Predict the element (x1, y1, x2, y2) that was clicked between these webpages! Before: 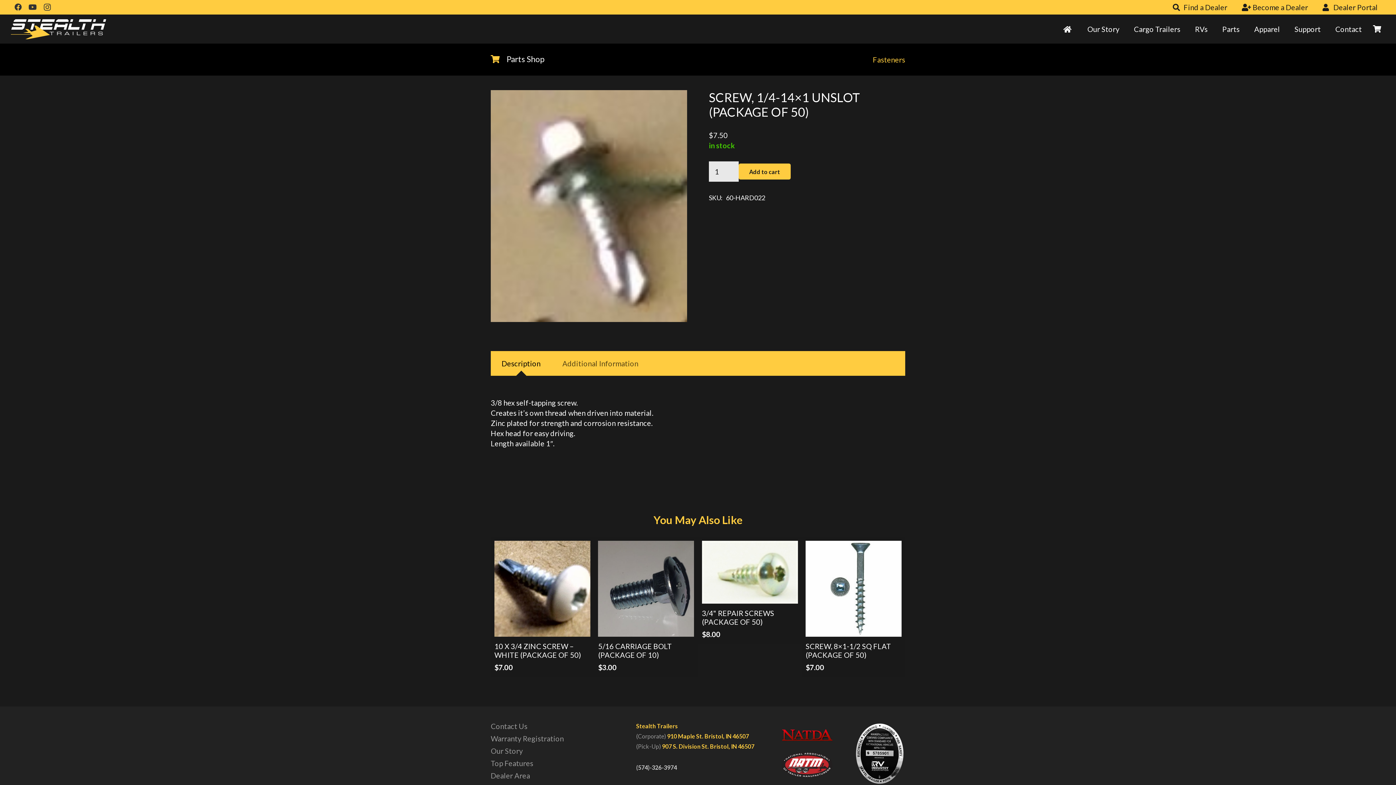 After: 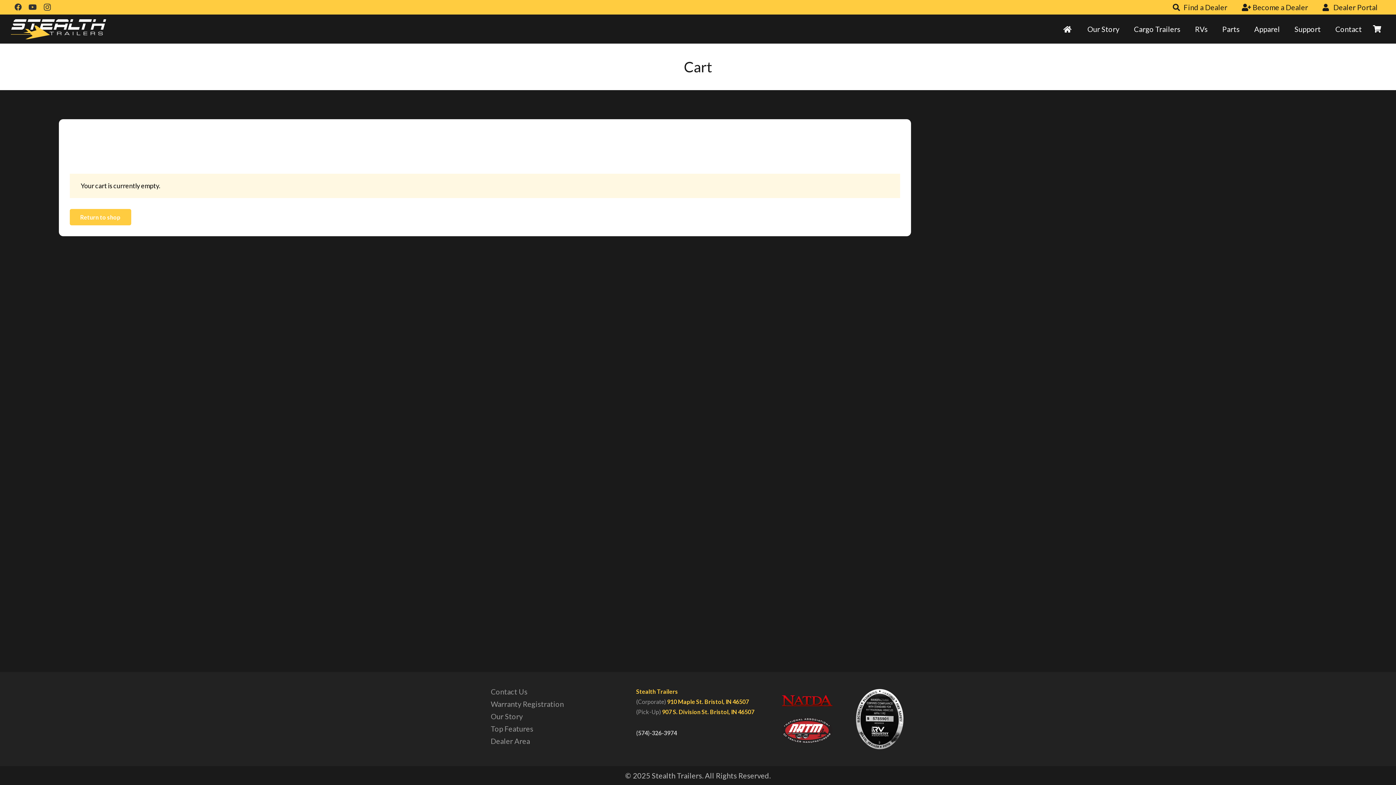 Action: label: Cart bbox: (1369, 14, 1385, 43)